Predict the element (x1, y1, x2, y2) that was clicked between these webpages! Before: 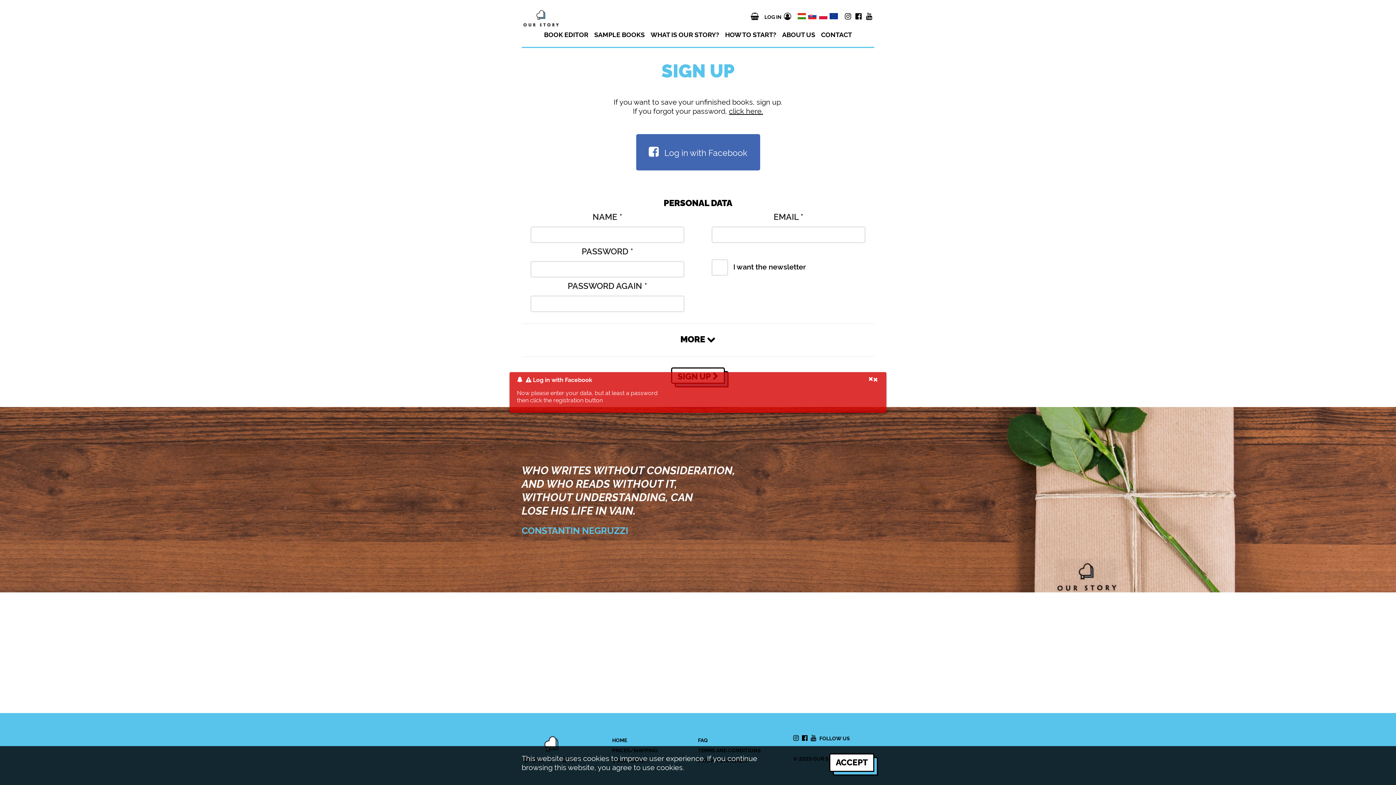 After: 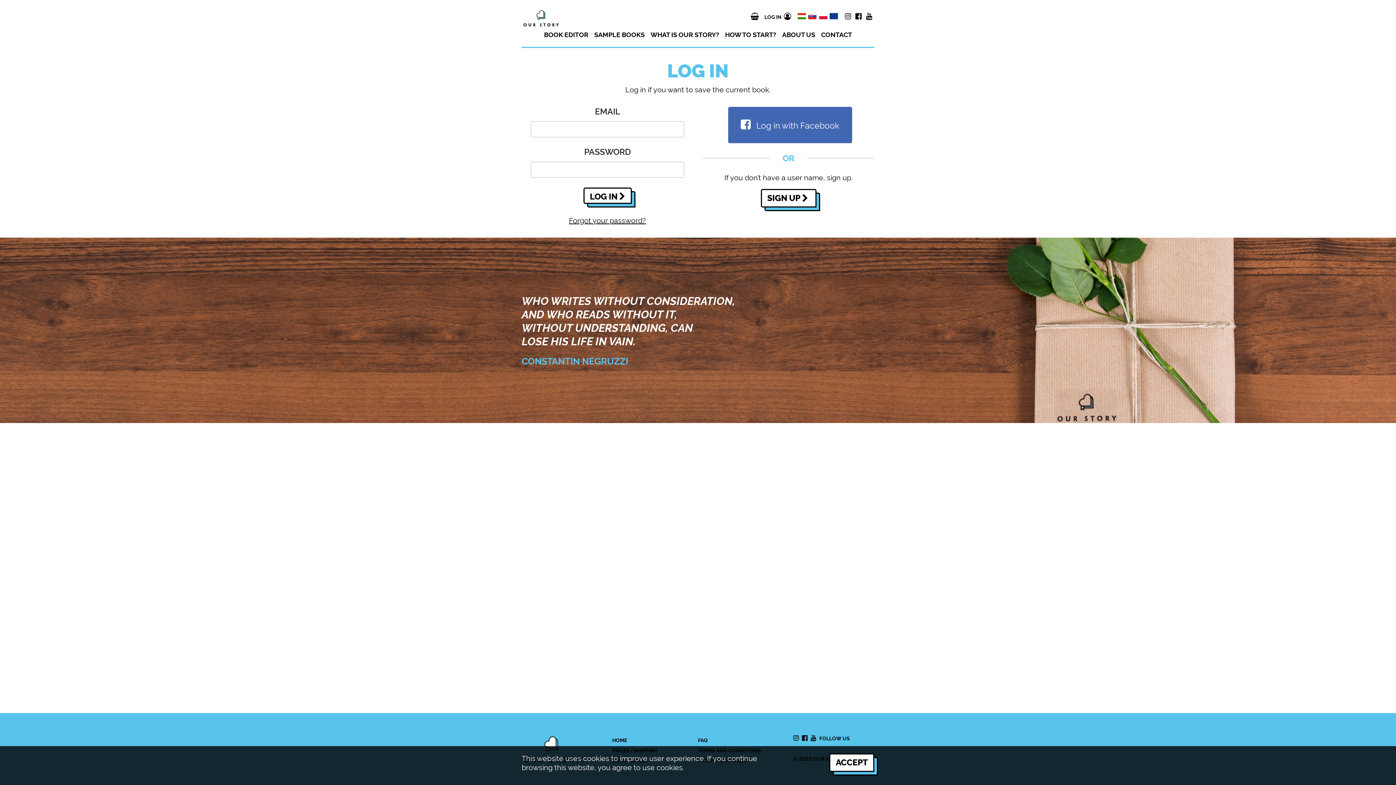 Action: bbox: (783, 8, 792, 22)